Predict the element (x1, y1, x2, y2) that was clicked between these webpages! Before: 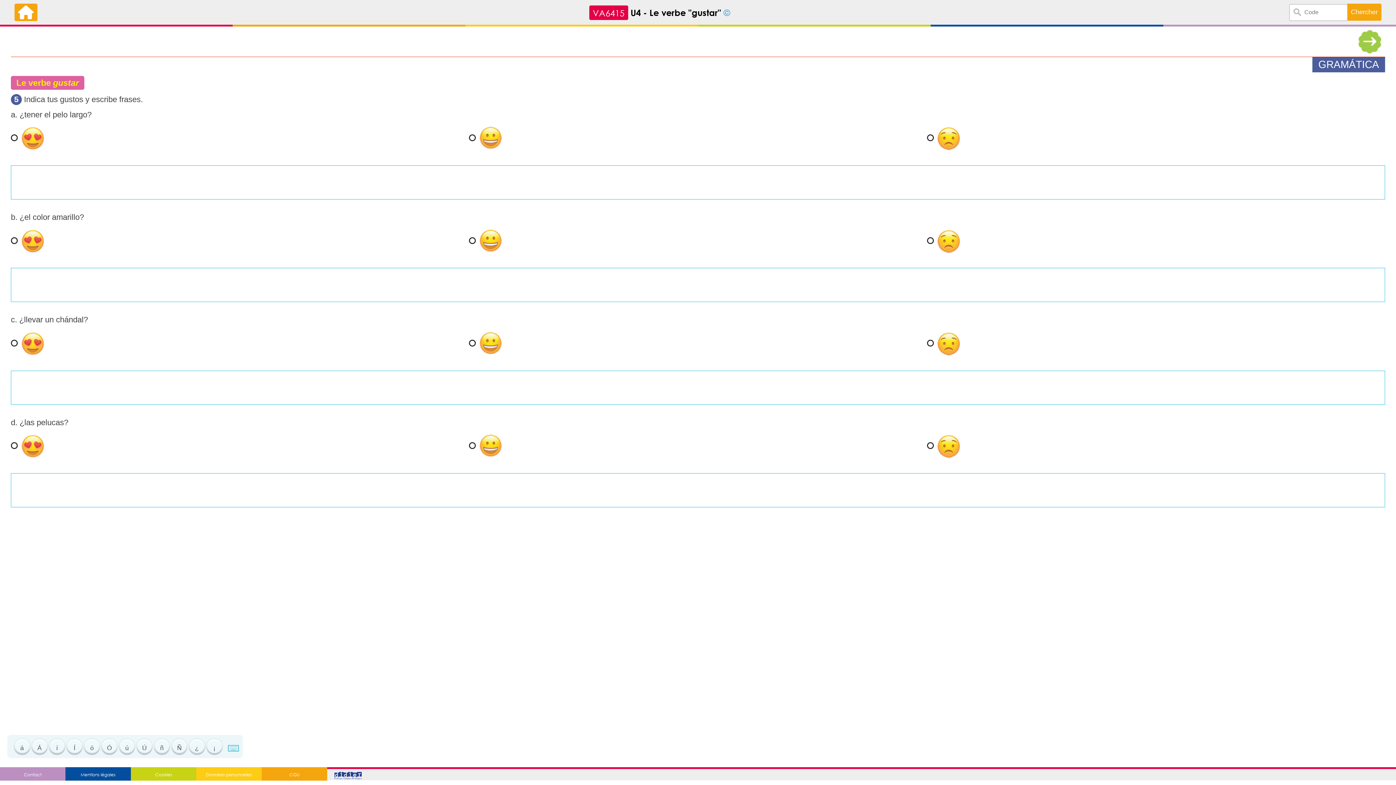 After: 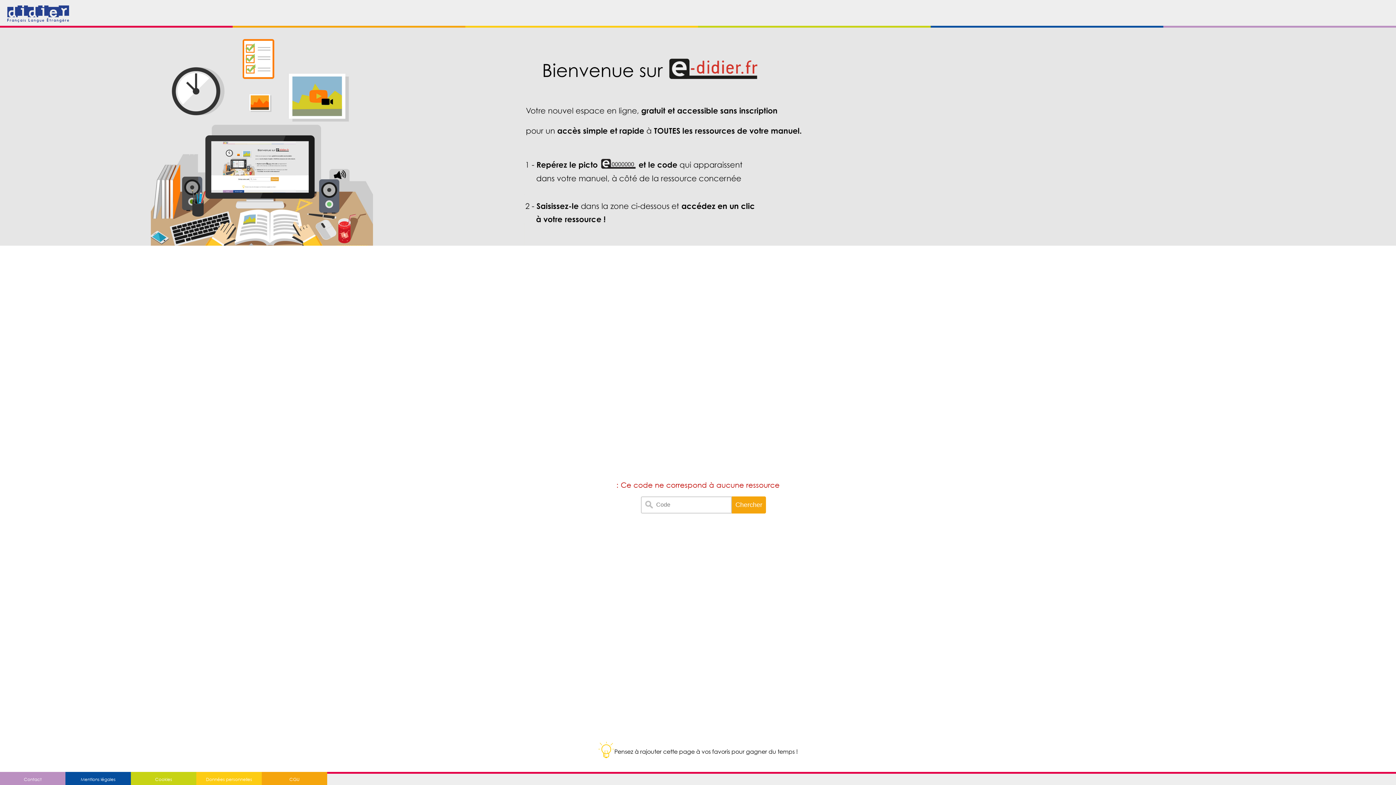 Action: bbox: (1347, 3, 1381, 20) label: Chercher